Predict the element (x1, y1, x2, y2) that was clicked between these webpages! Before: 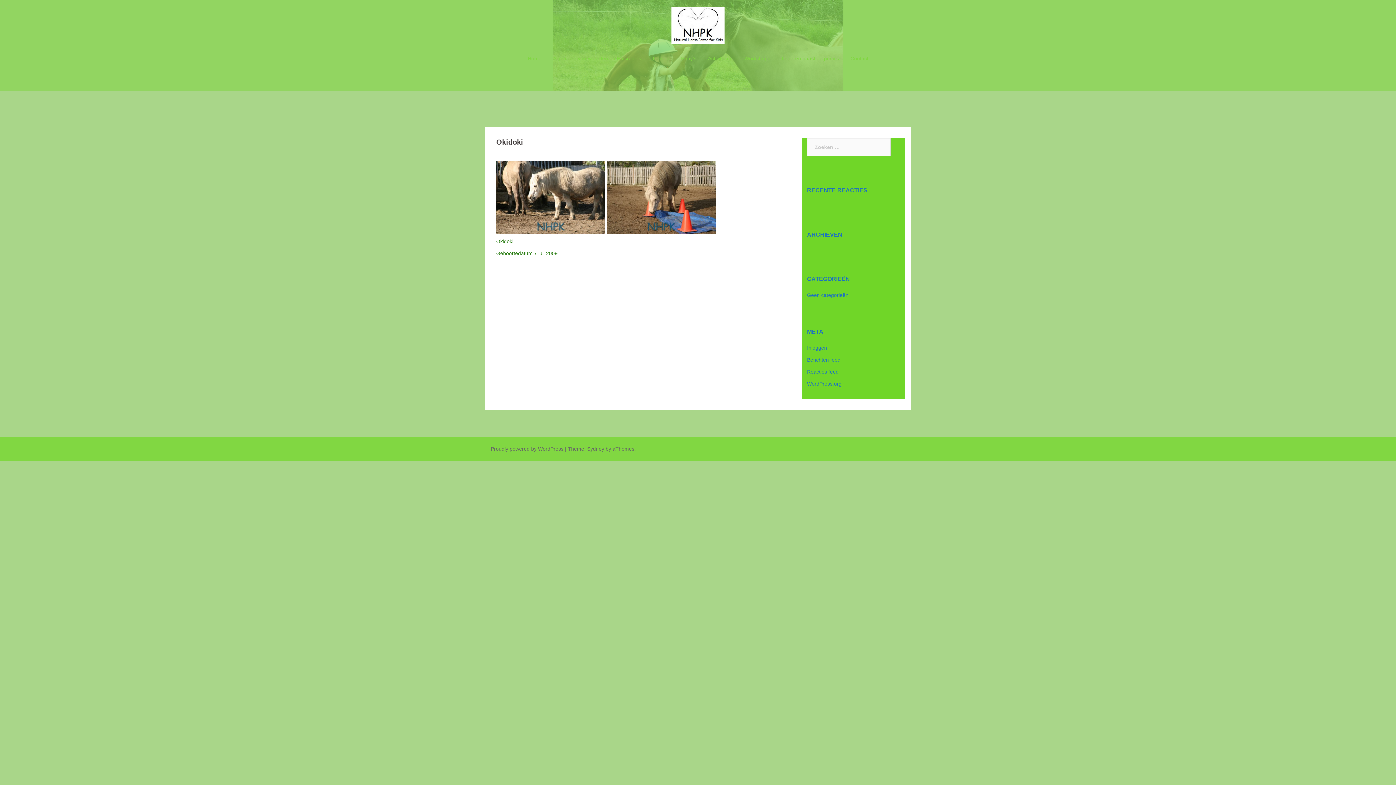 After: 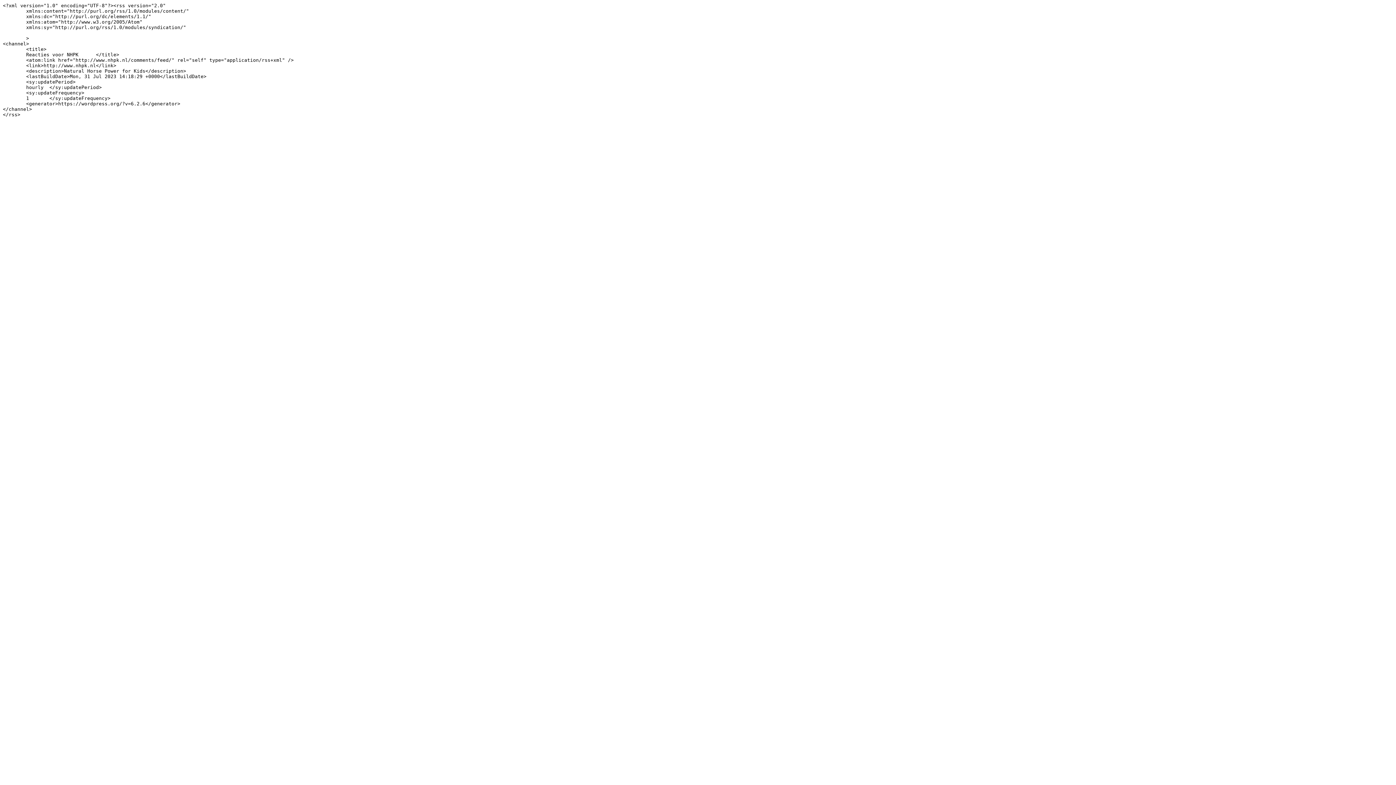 Action: label: Reacties feed bbox: (807, 369, 838, 374)